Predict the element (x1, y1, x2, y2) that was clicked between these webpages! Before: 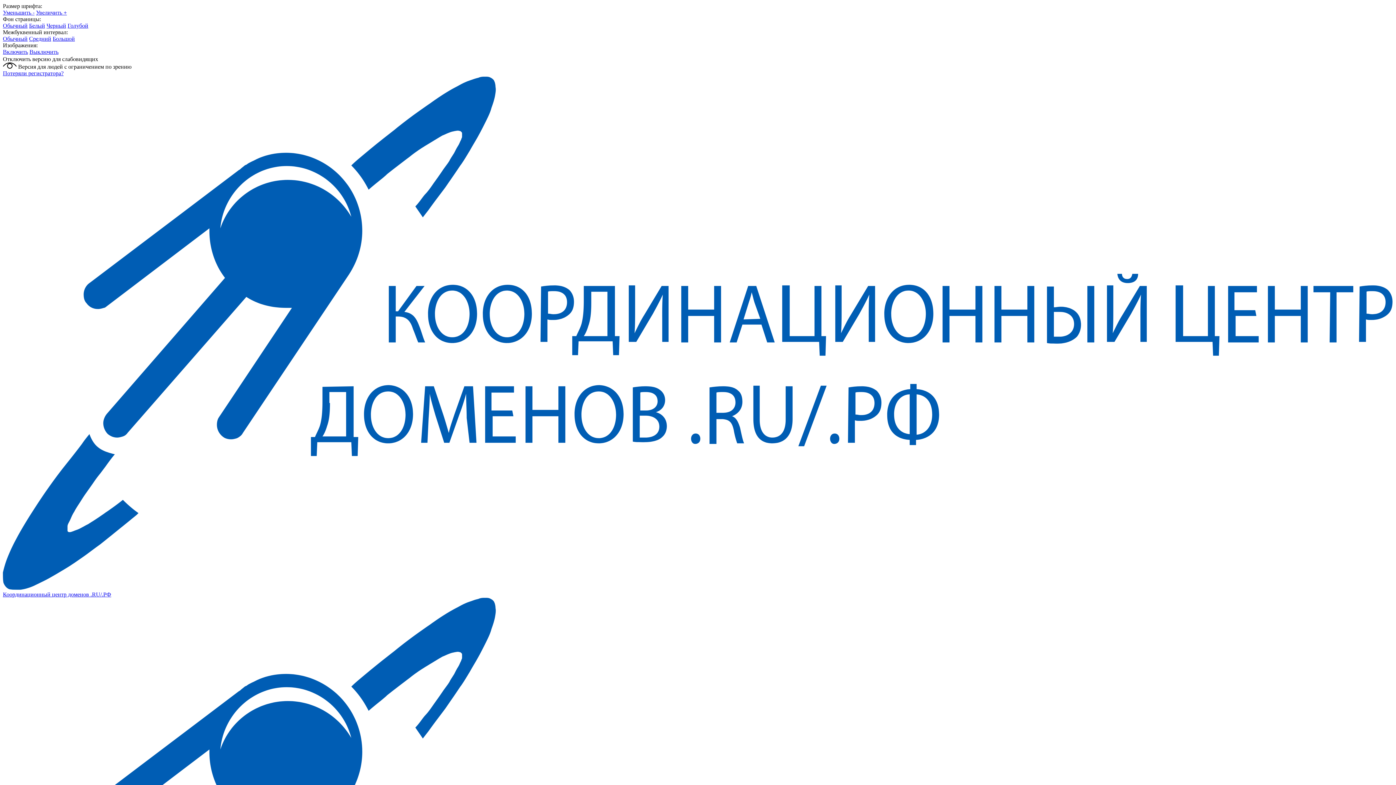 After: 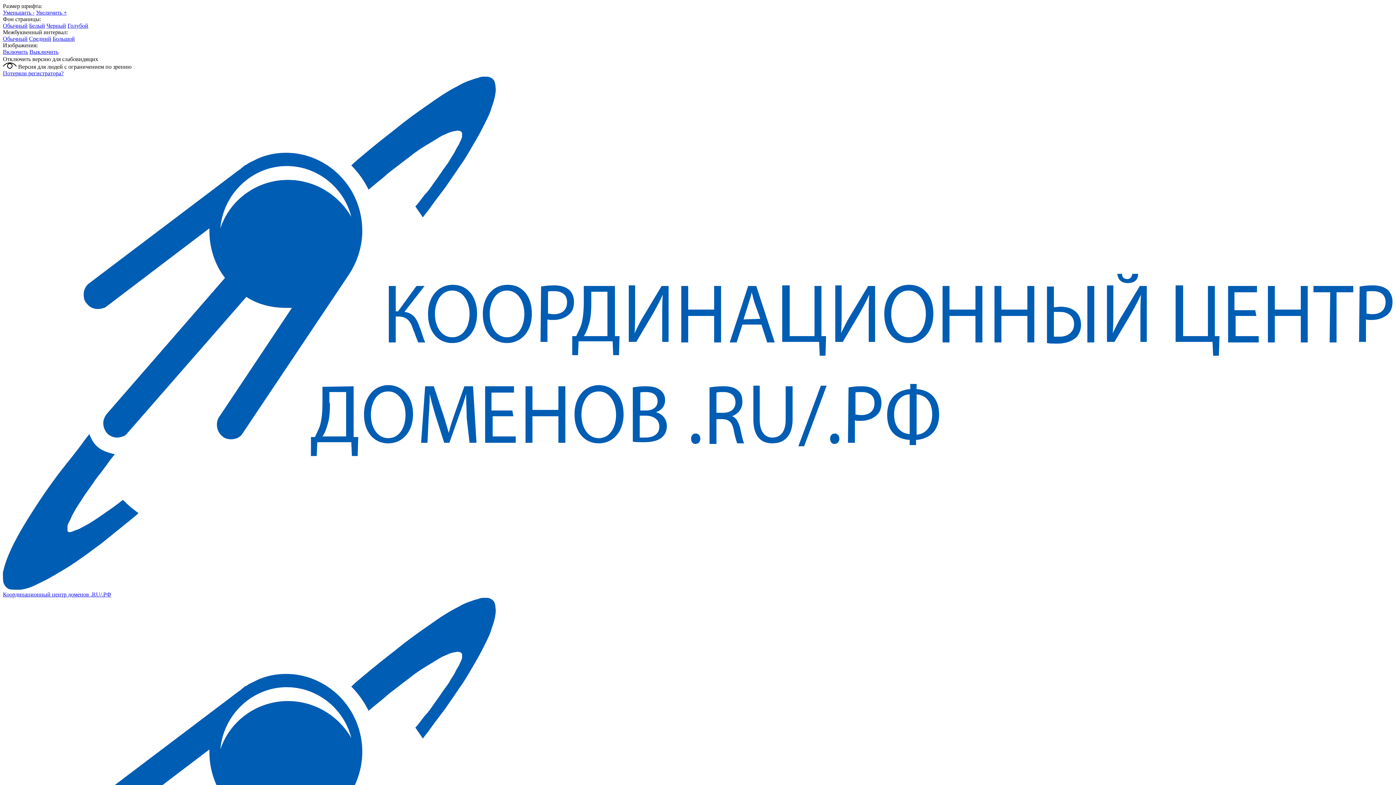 Action: bbox: (36, 9, 66, 15) label: Увеличить +